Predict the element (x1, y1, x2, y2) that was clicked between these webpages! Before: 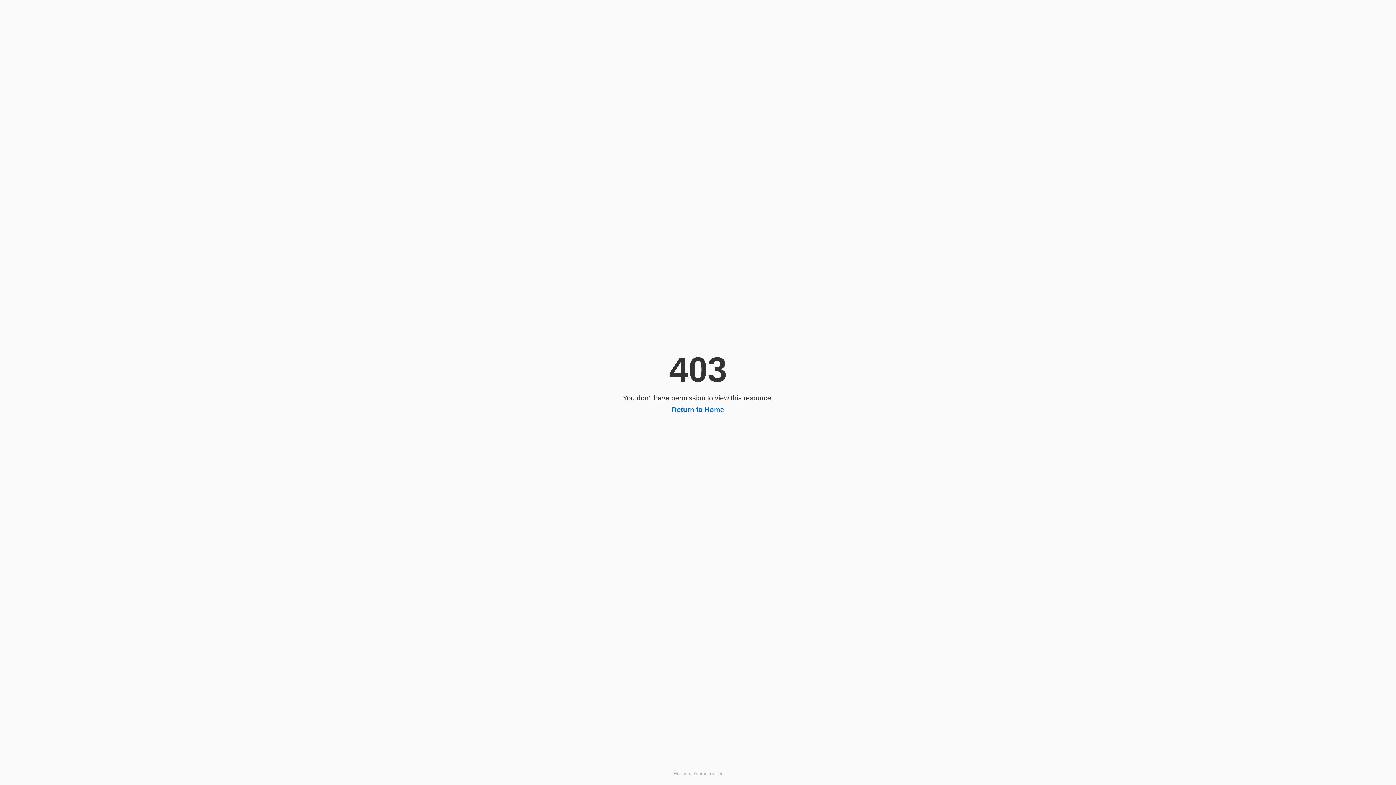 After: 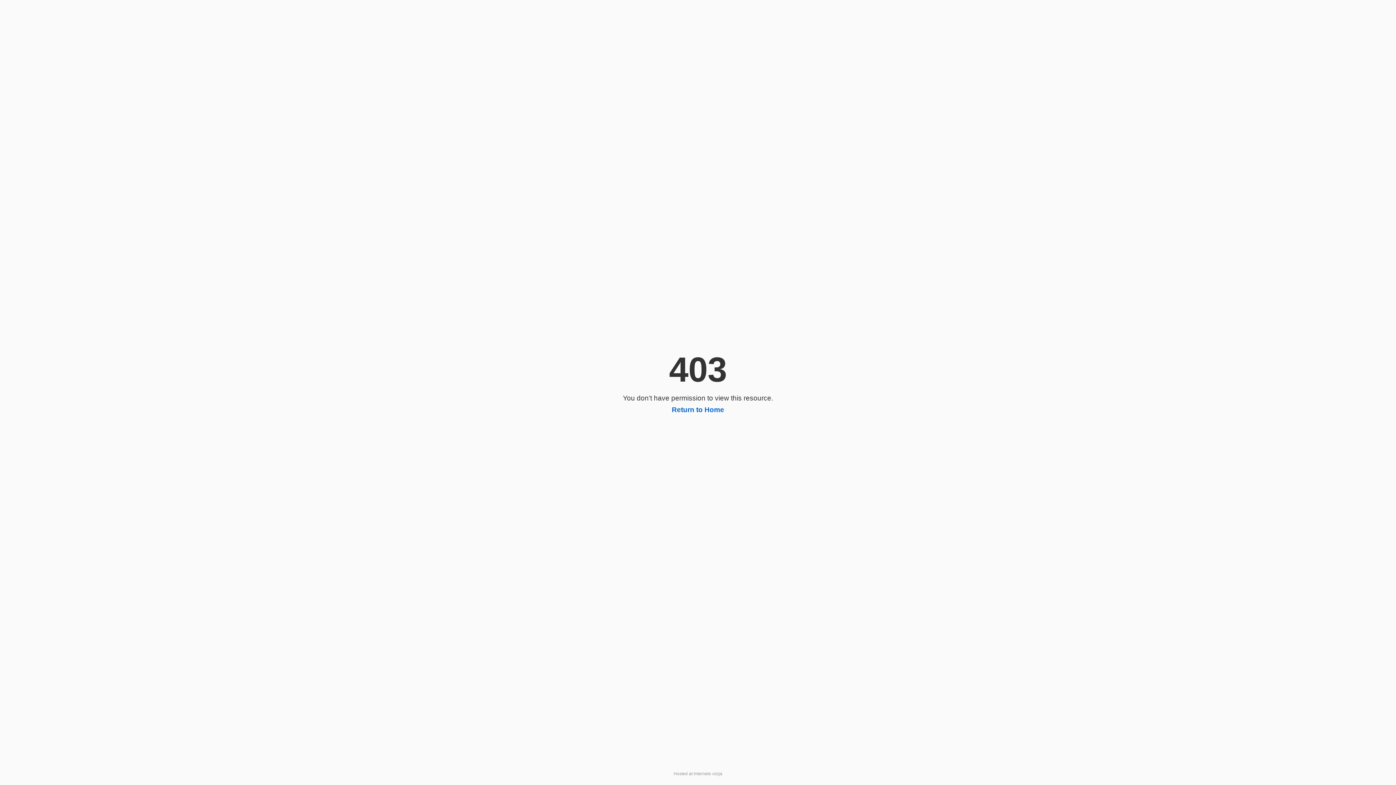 Action: label: Return to Home bbox: (672, 406, 724, 413)